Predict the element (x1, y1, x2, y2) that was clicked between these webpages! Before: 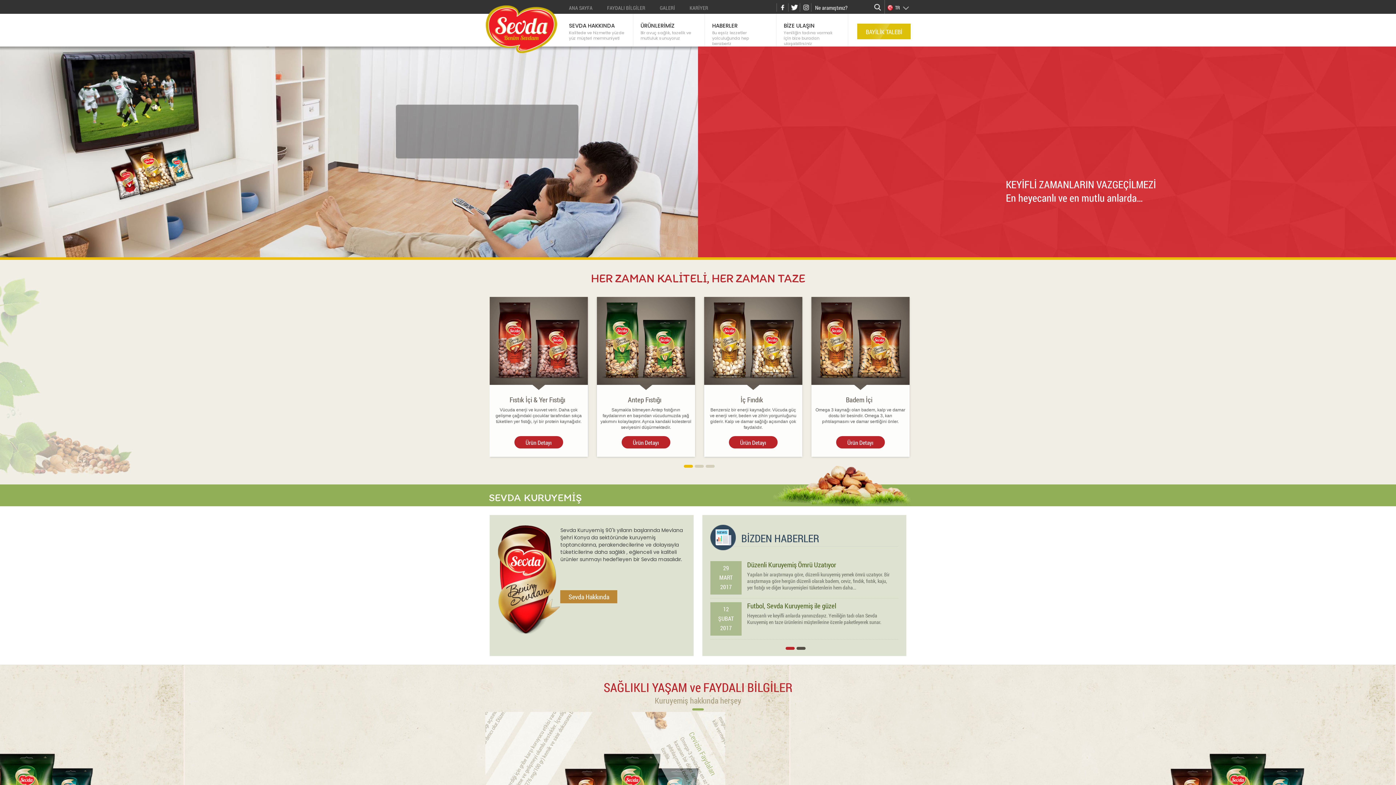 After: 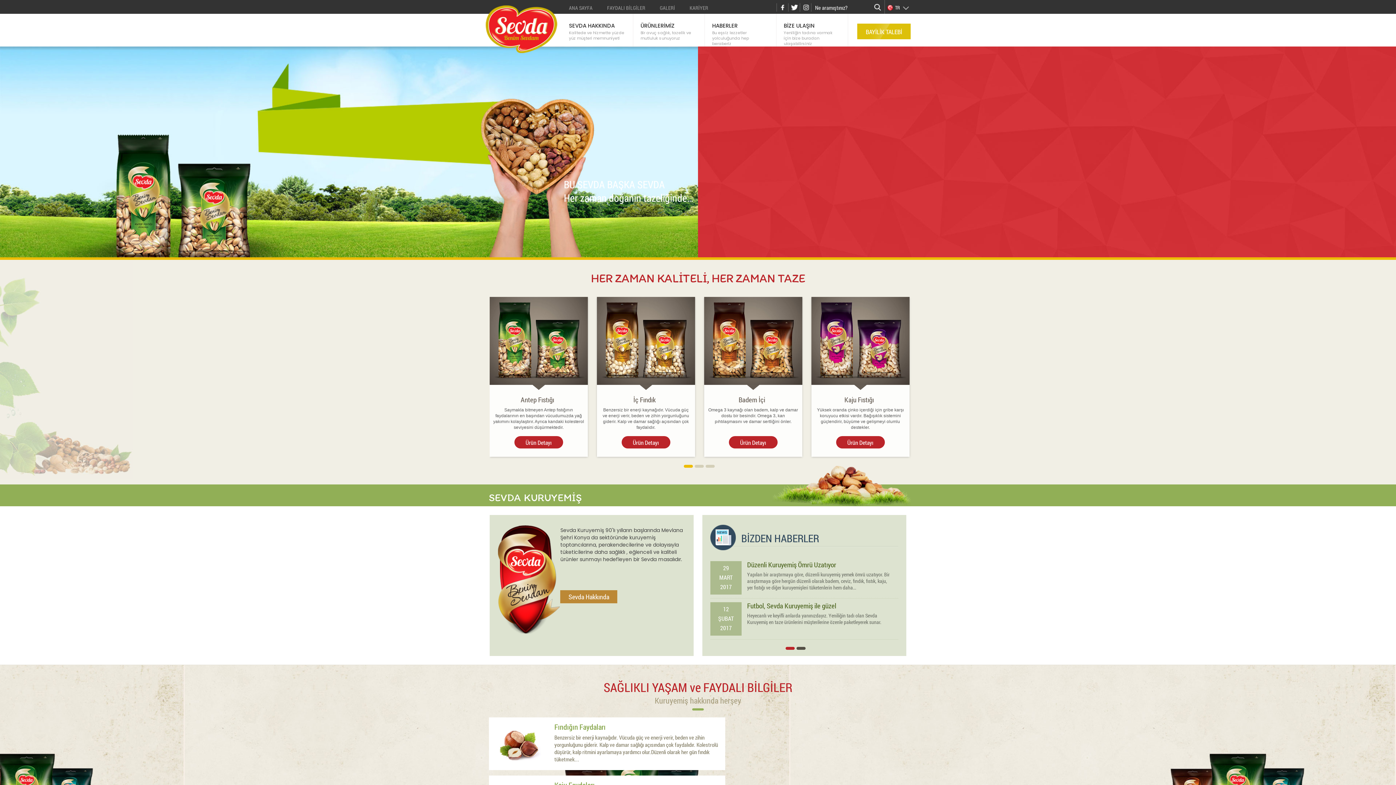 Action: label: ANA SAYFA bbox: (561, 0, 600, 8)